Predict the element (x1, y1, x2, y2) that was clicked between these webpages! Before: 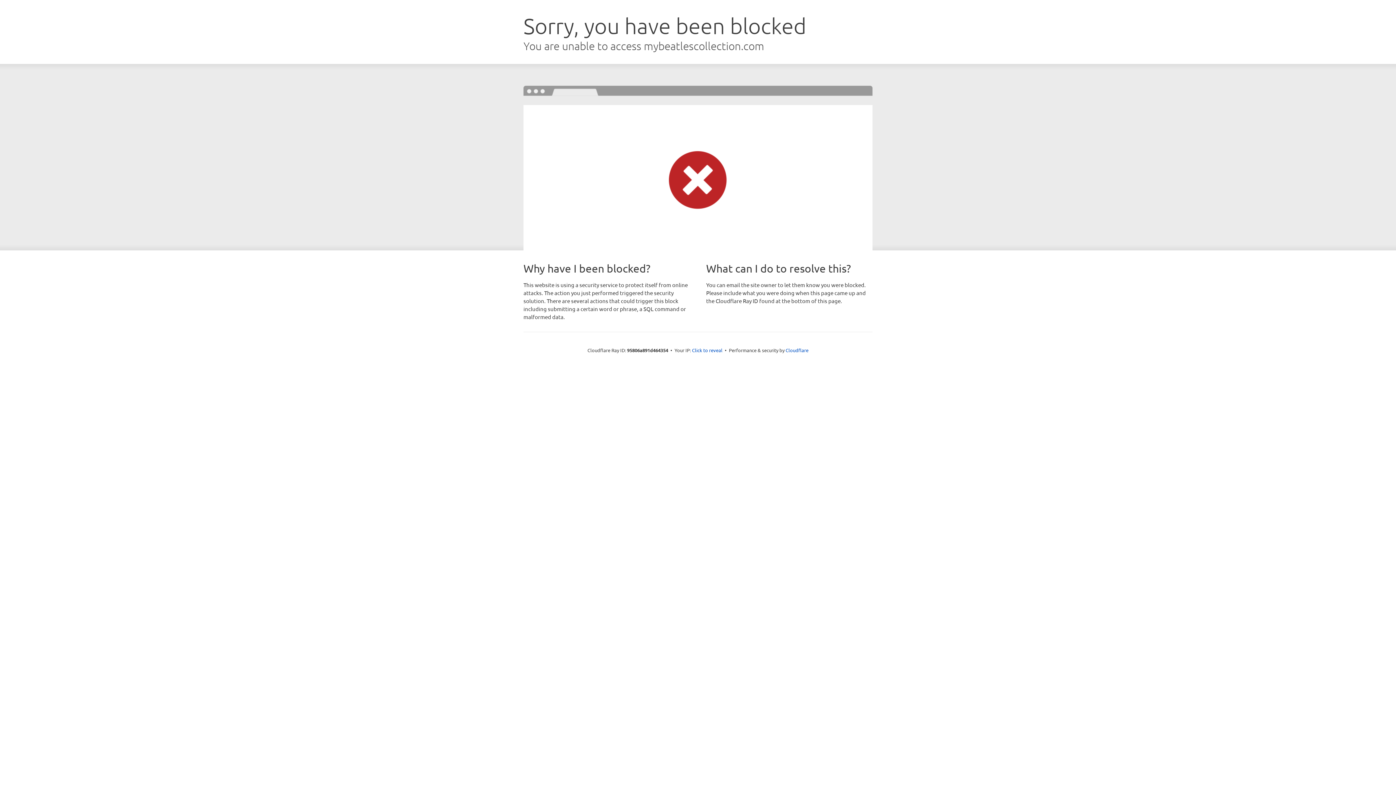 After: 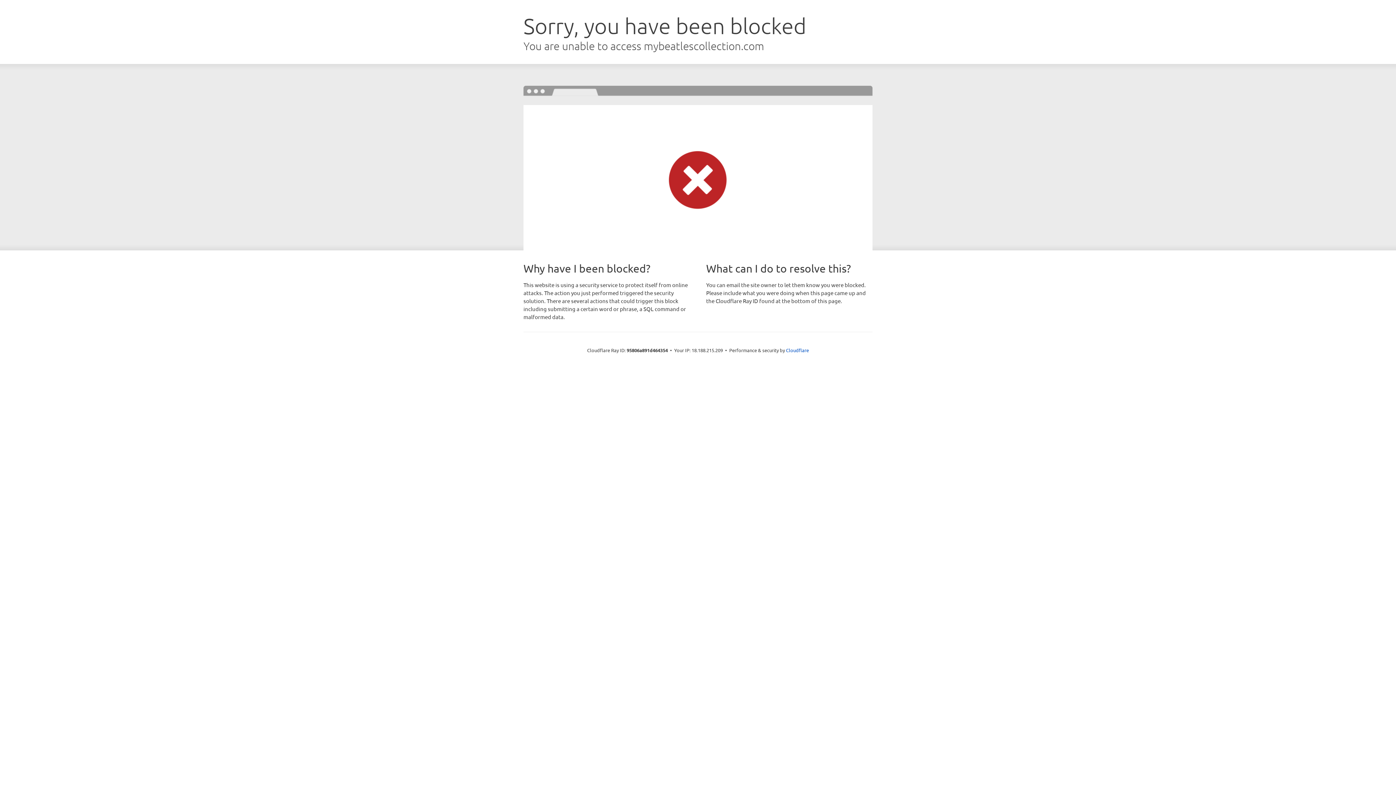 Action: bbox: (692, 346, 722, 353) label: Click to reveal